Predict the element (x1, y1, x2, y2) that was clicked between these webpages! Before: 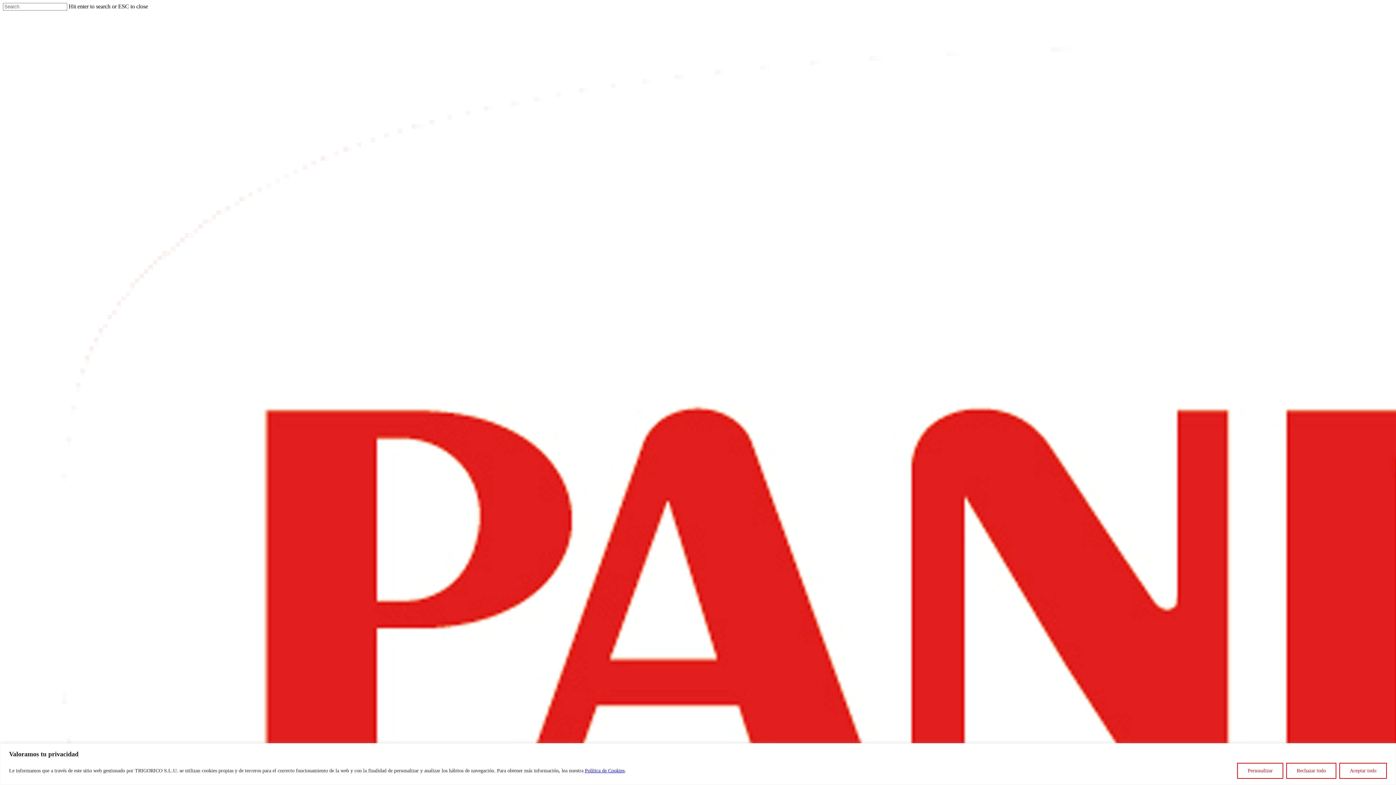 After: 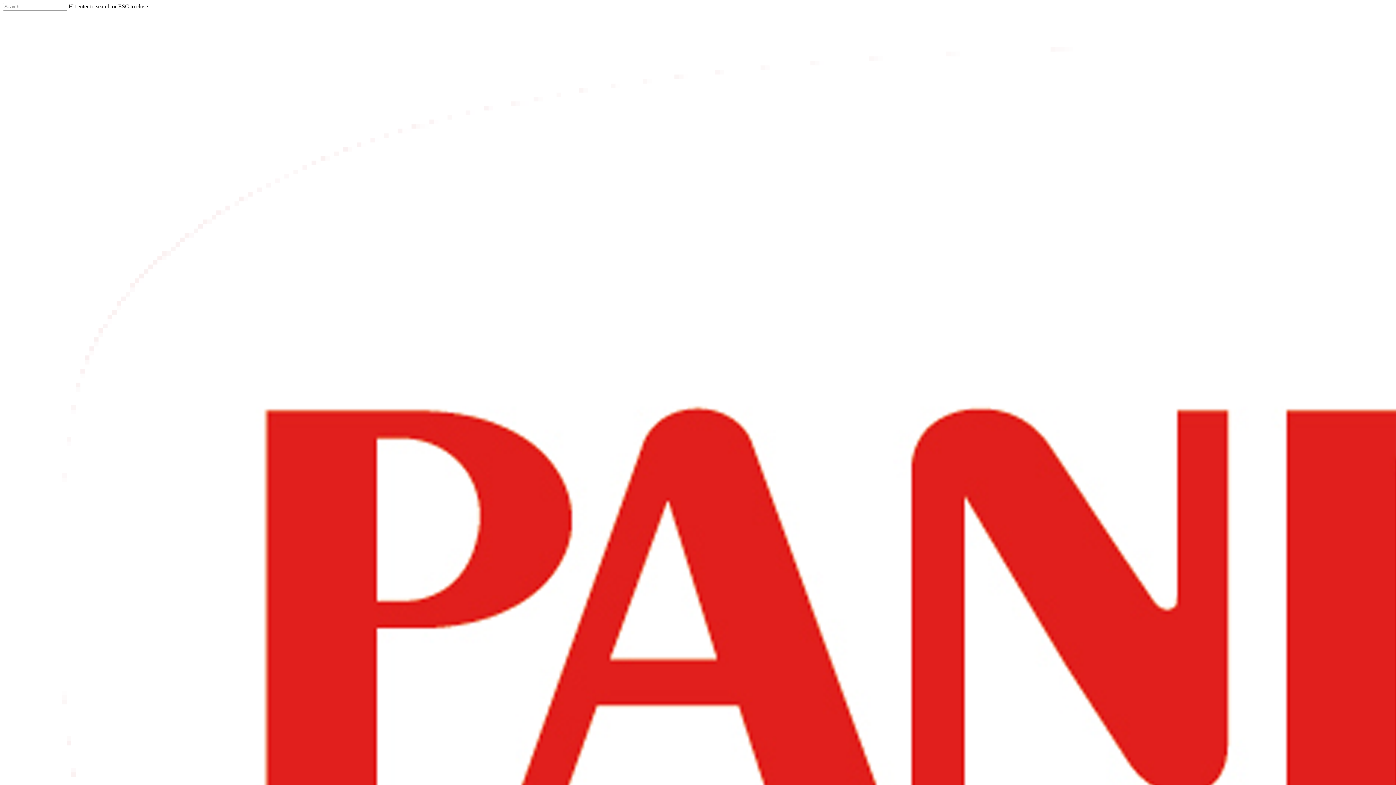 Action: label: Rechazar todo bbox: (1286, 763, 1336, 779)